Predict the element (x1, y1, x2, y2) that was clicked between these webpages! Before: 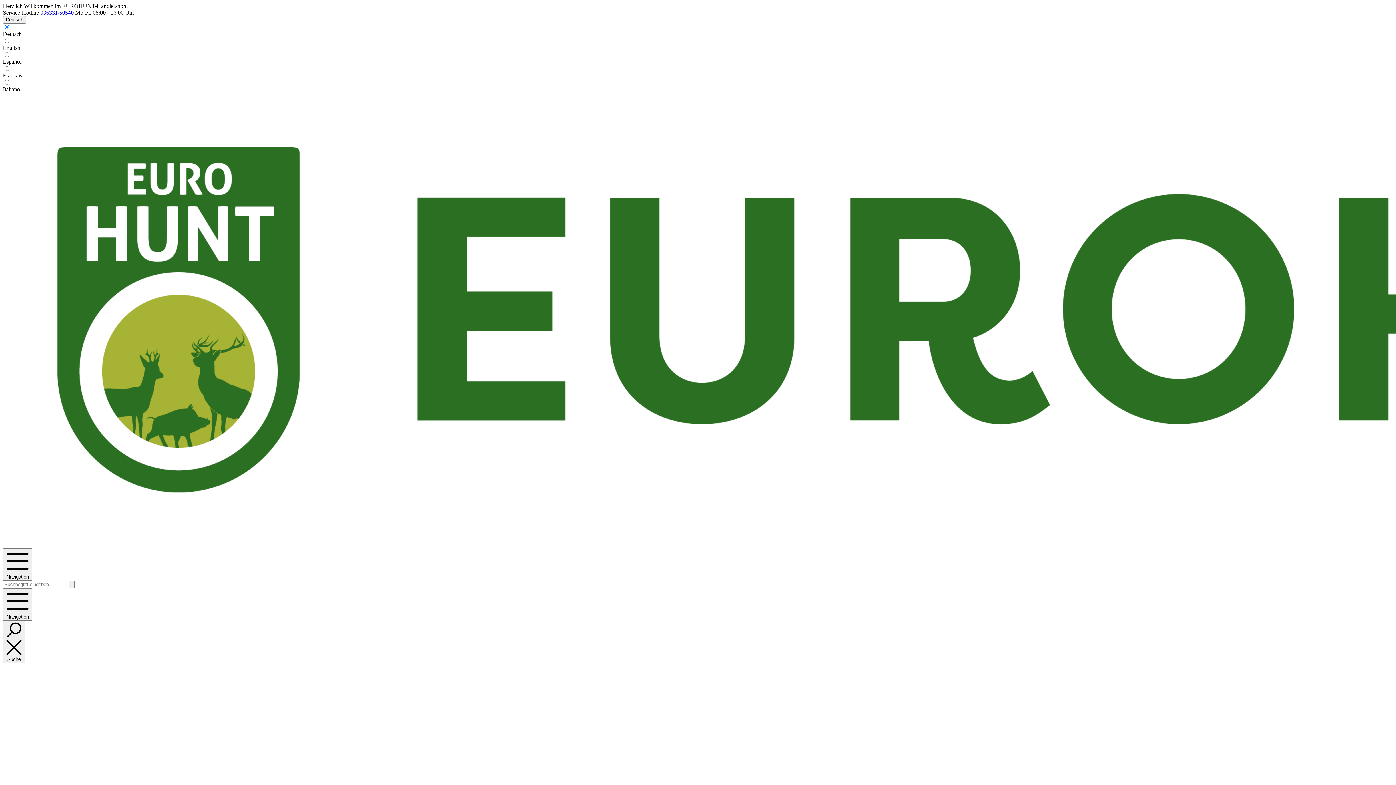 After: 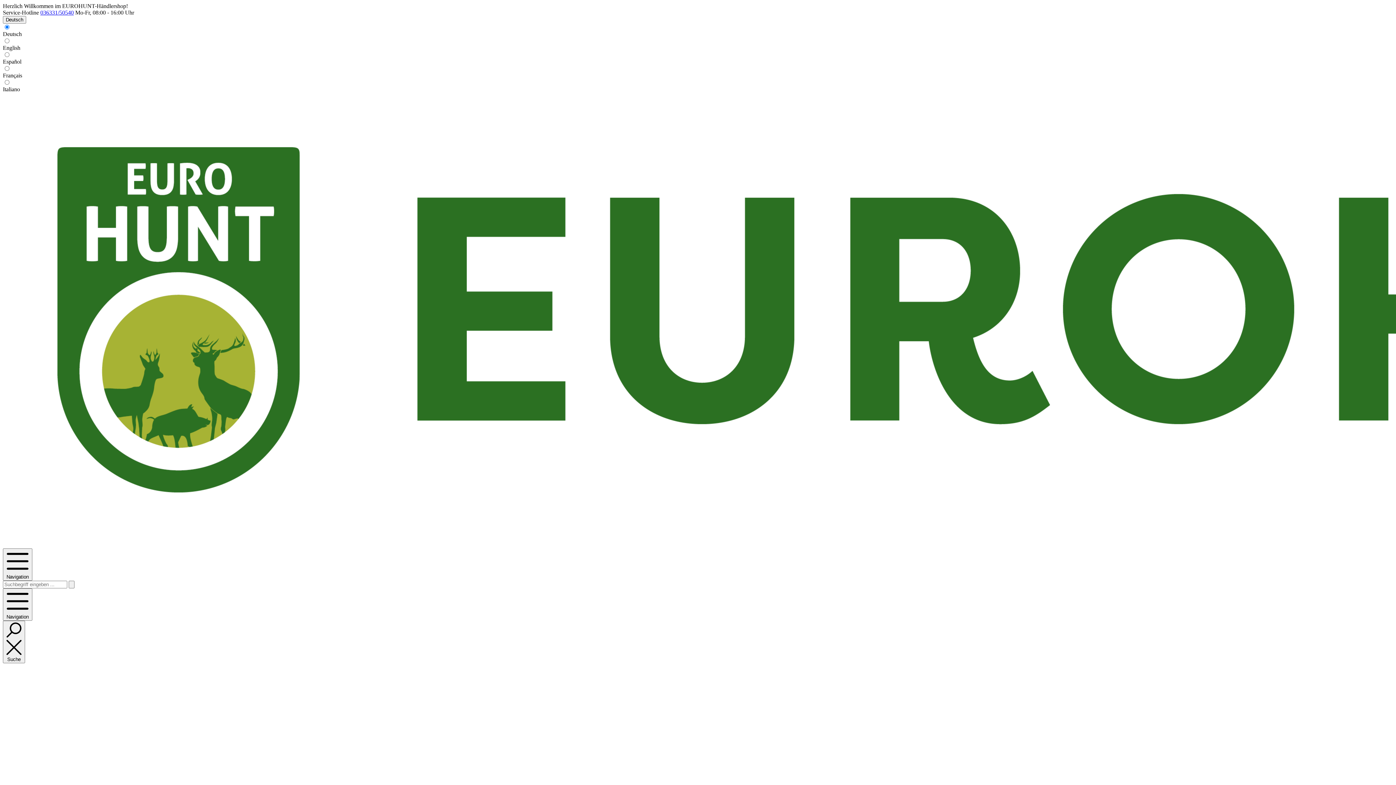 Action: bbox: (2, 542, 2275, 548)